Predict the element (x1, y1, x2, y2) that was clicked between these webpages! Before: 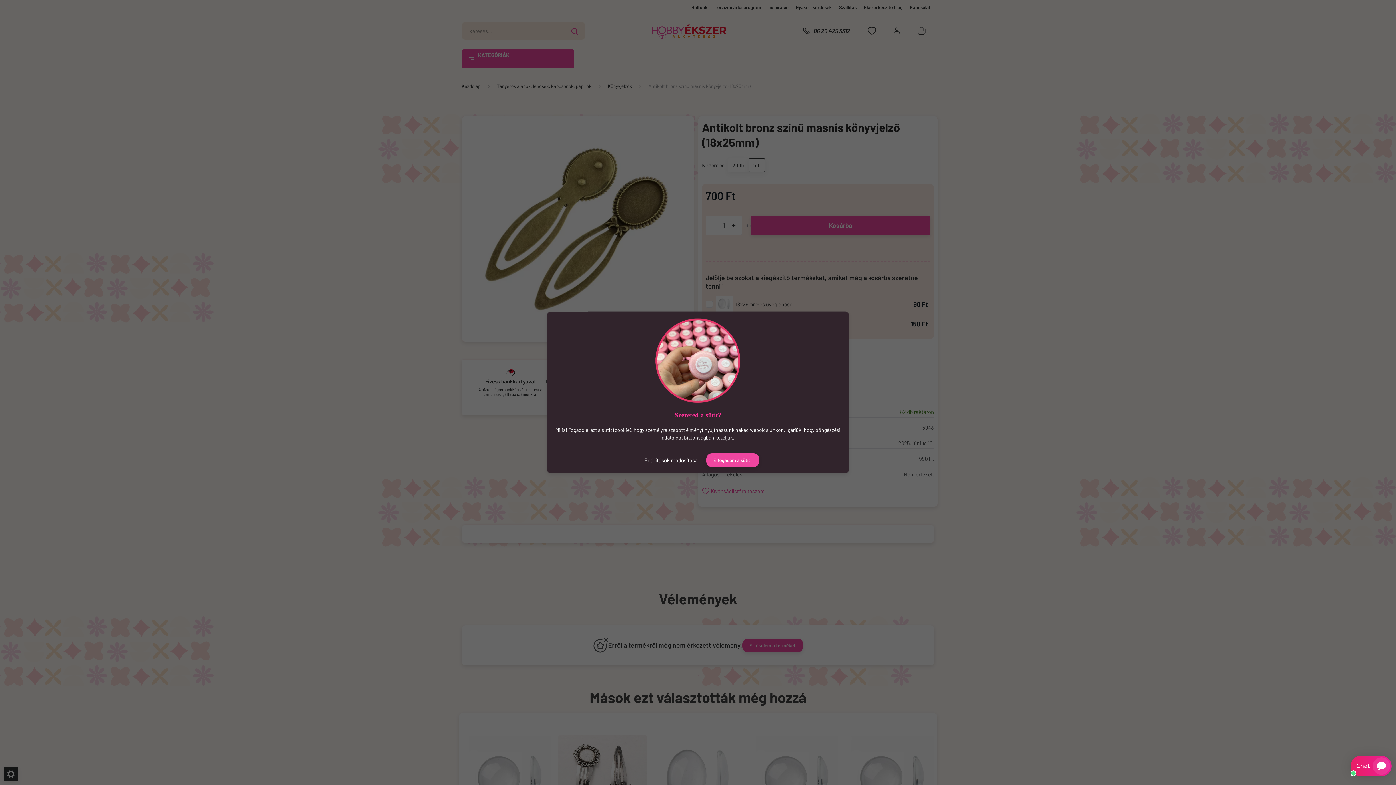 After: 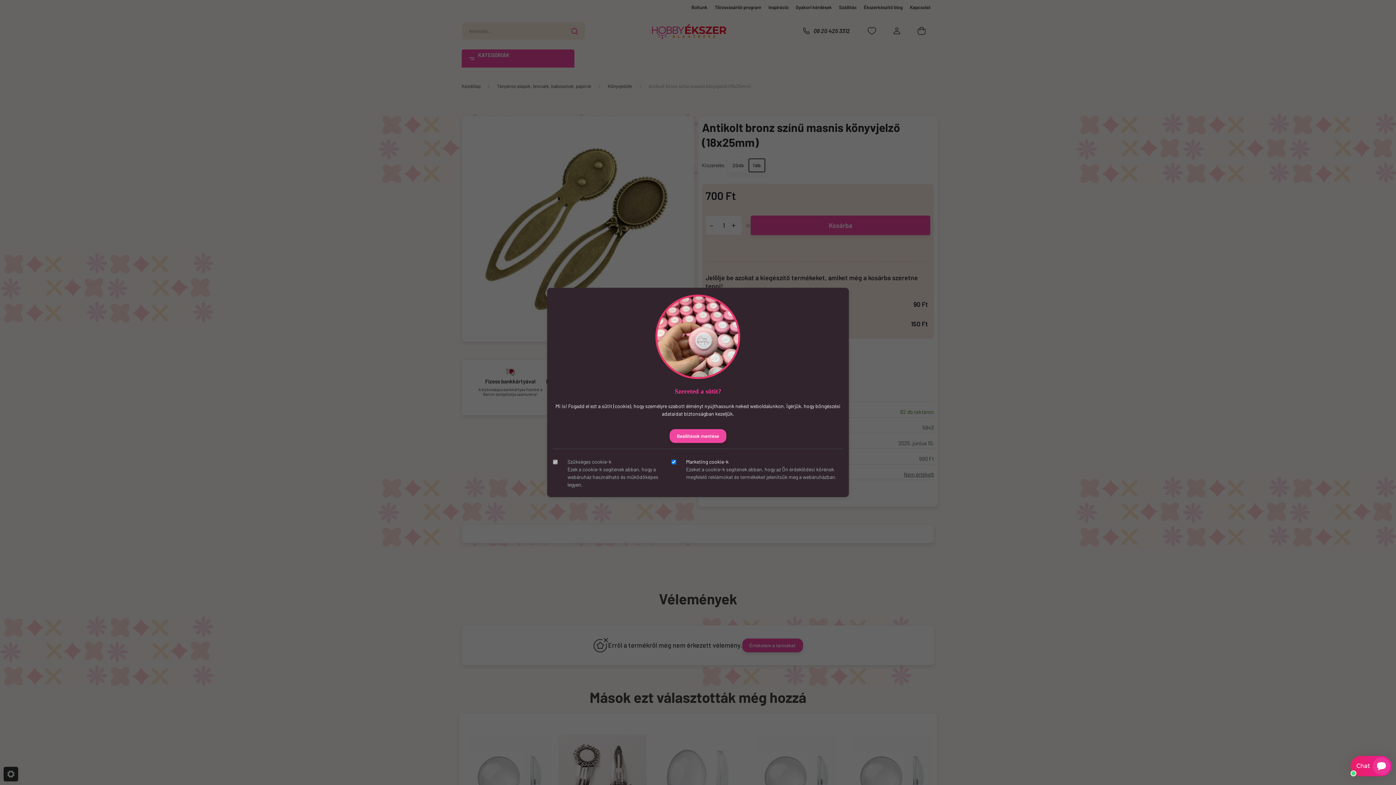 Action: bbox: (637, 453, 705, 467) label: Beállítások módosítása